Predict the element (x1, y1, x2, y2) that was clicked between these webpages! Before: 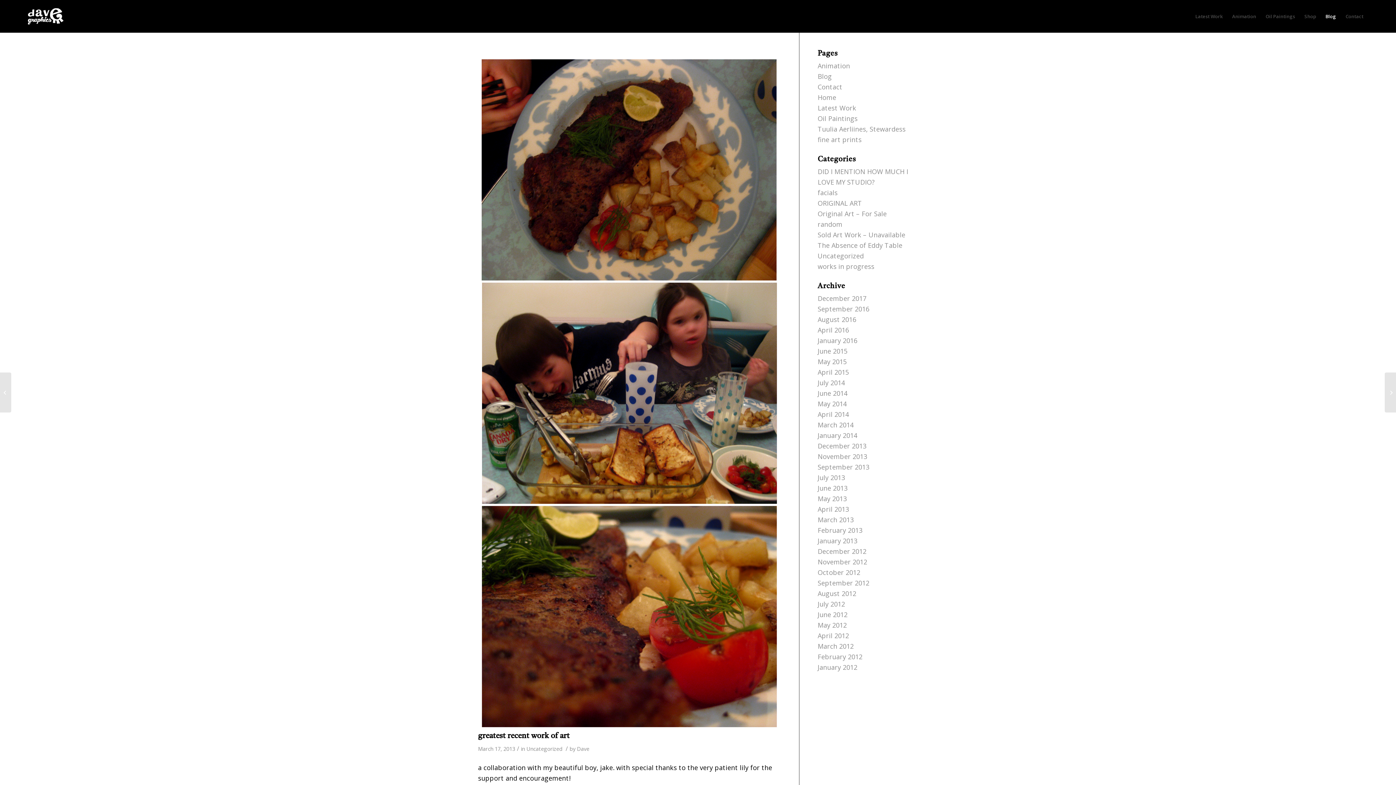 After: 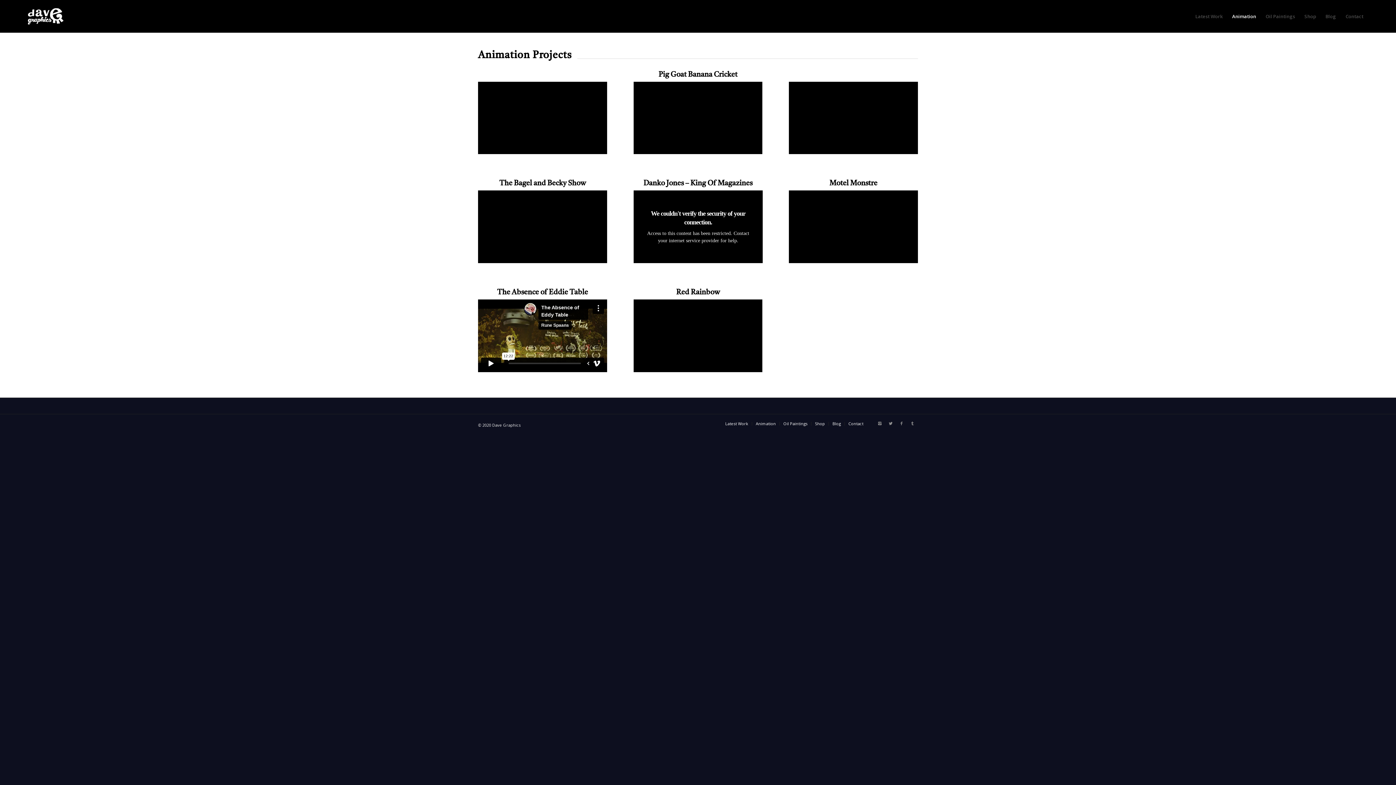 Action: label: Animation bbox: (817, 61, 850, 70)